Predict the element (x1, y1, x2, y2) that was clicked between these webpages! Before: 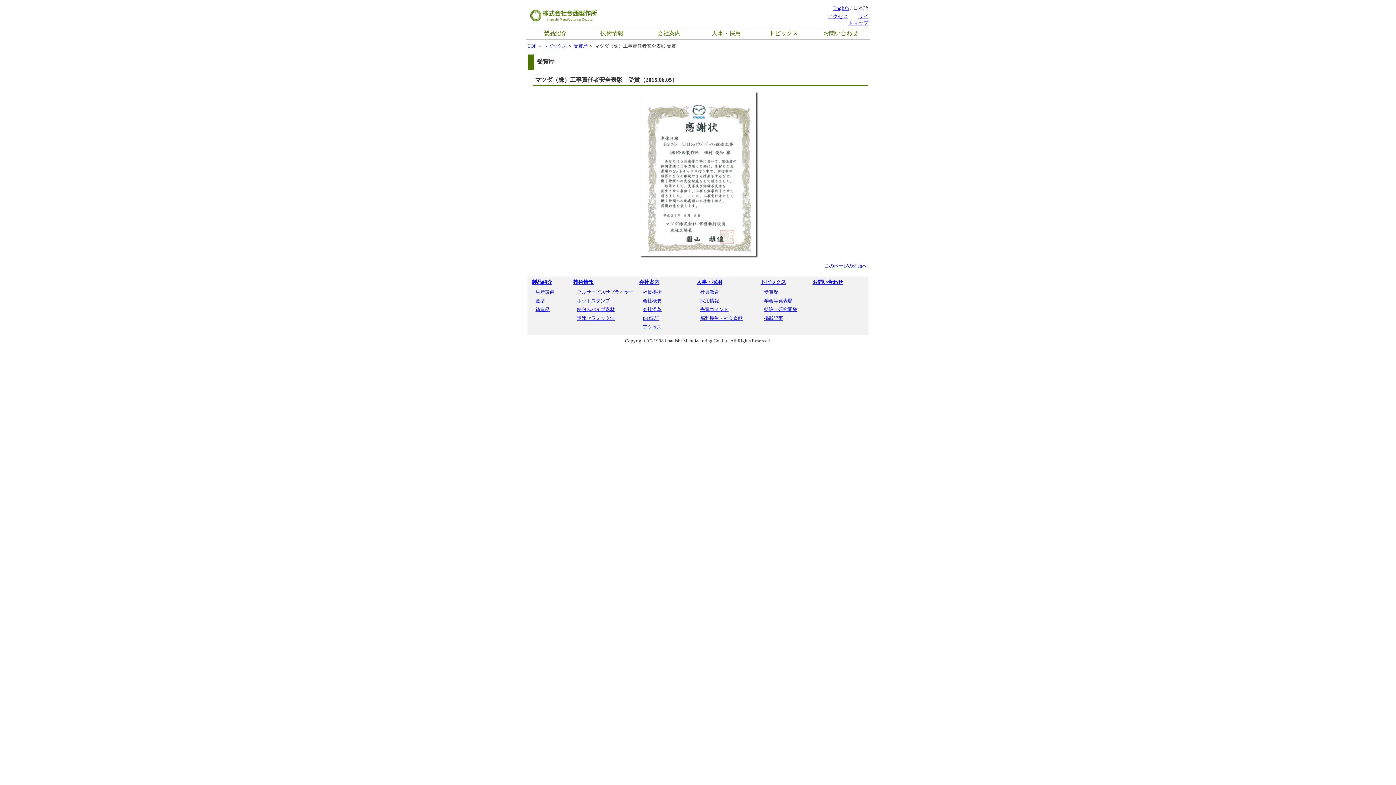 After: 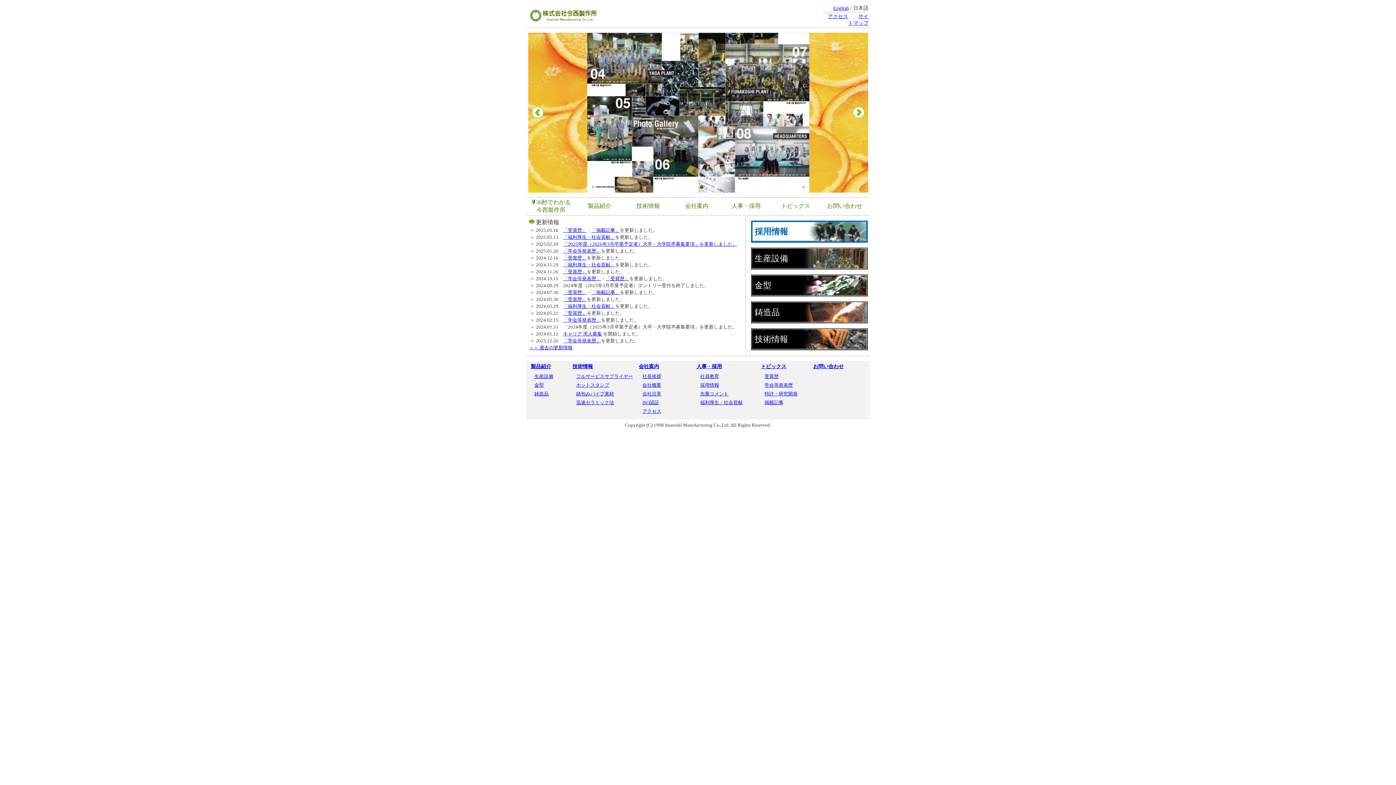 Action: label: TOP bbox: (527, 43, 536, 48)